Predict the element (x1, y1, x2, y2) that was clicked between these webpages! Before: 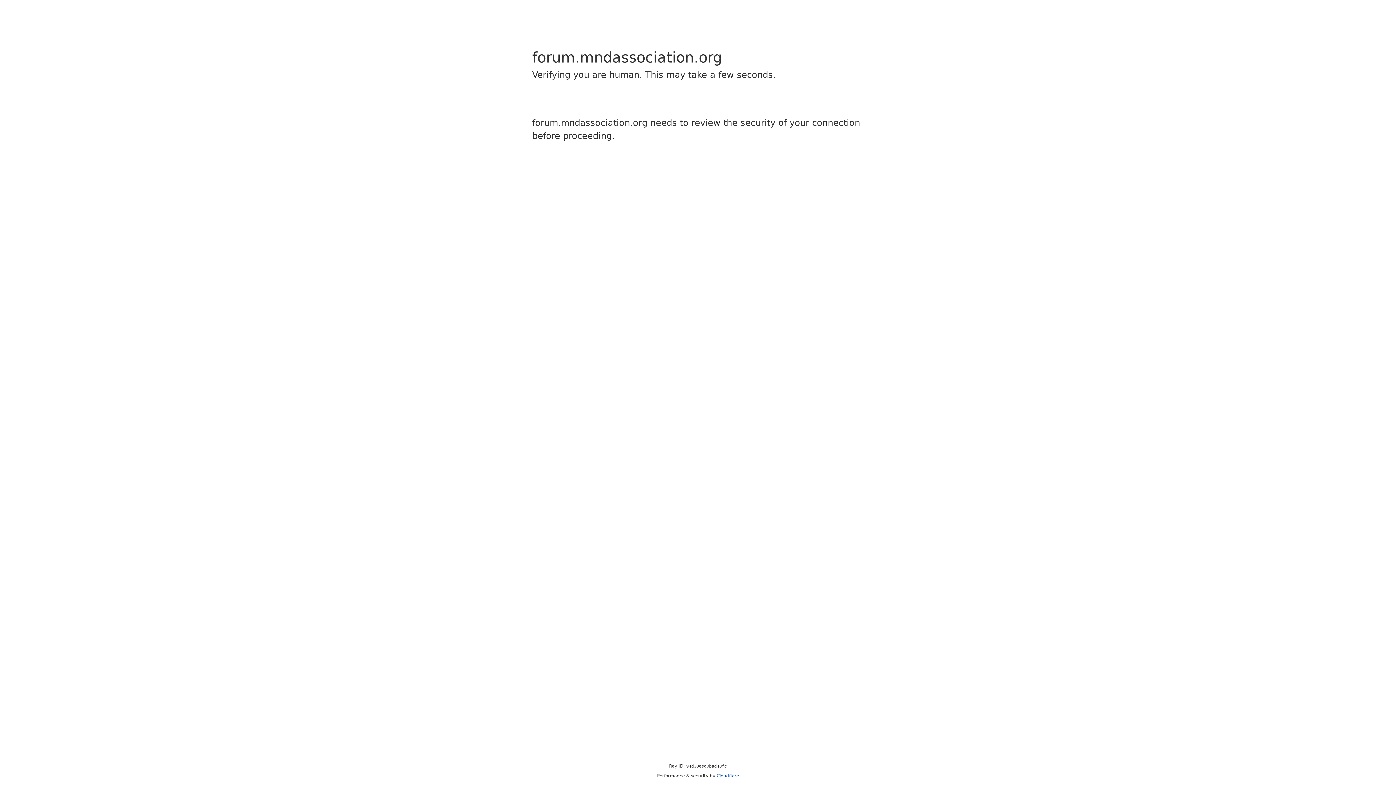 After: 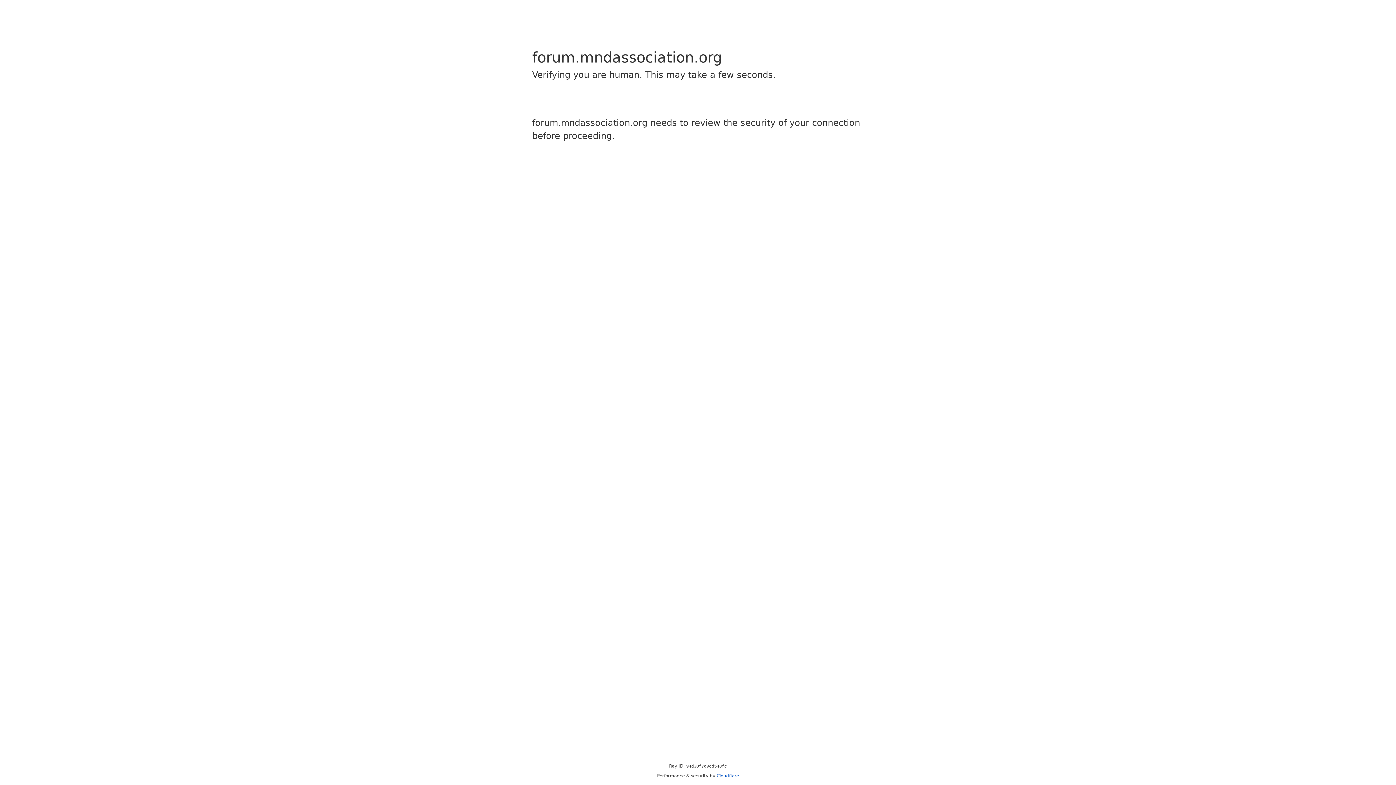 Action: label: Cloudflare bbox: (716, 773, 739, 778)